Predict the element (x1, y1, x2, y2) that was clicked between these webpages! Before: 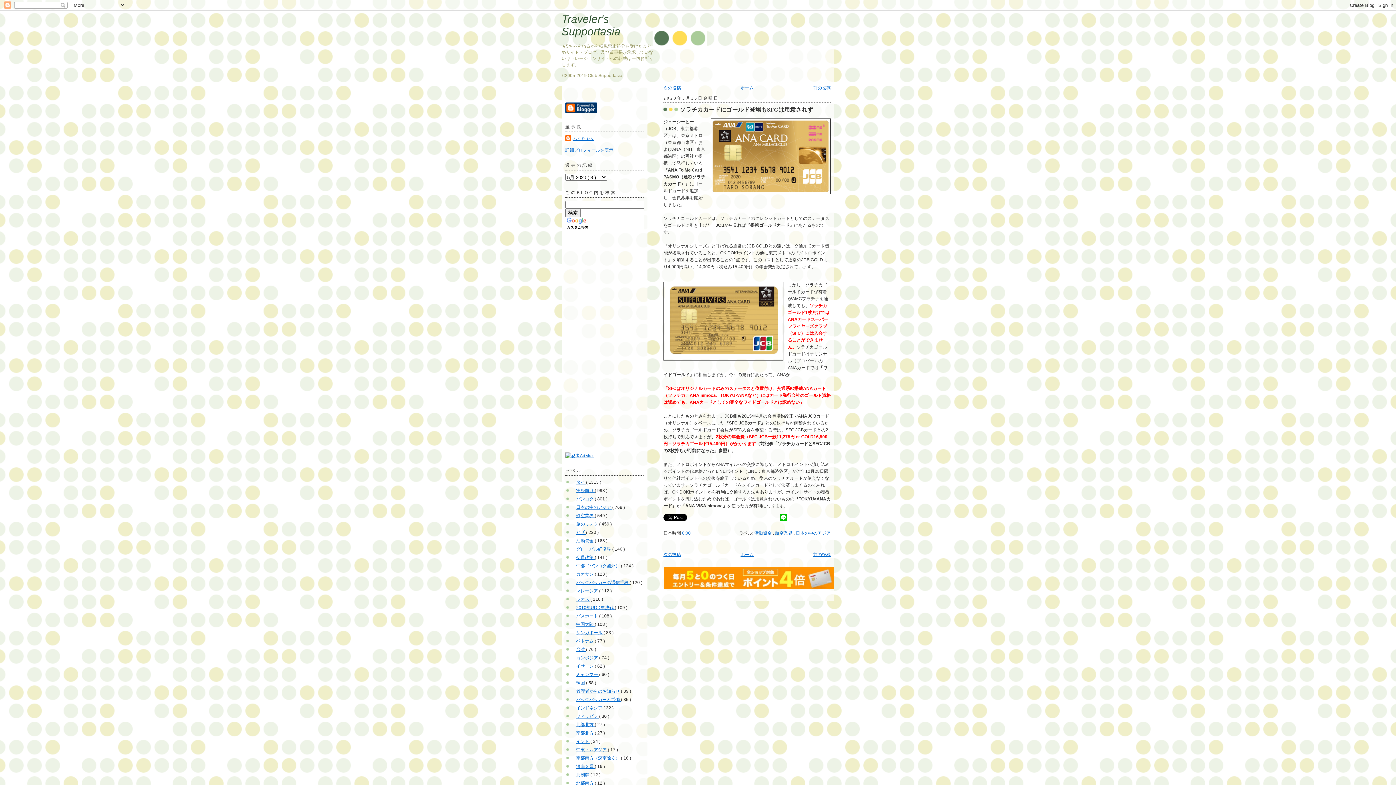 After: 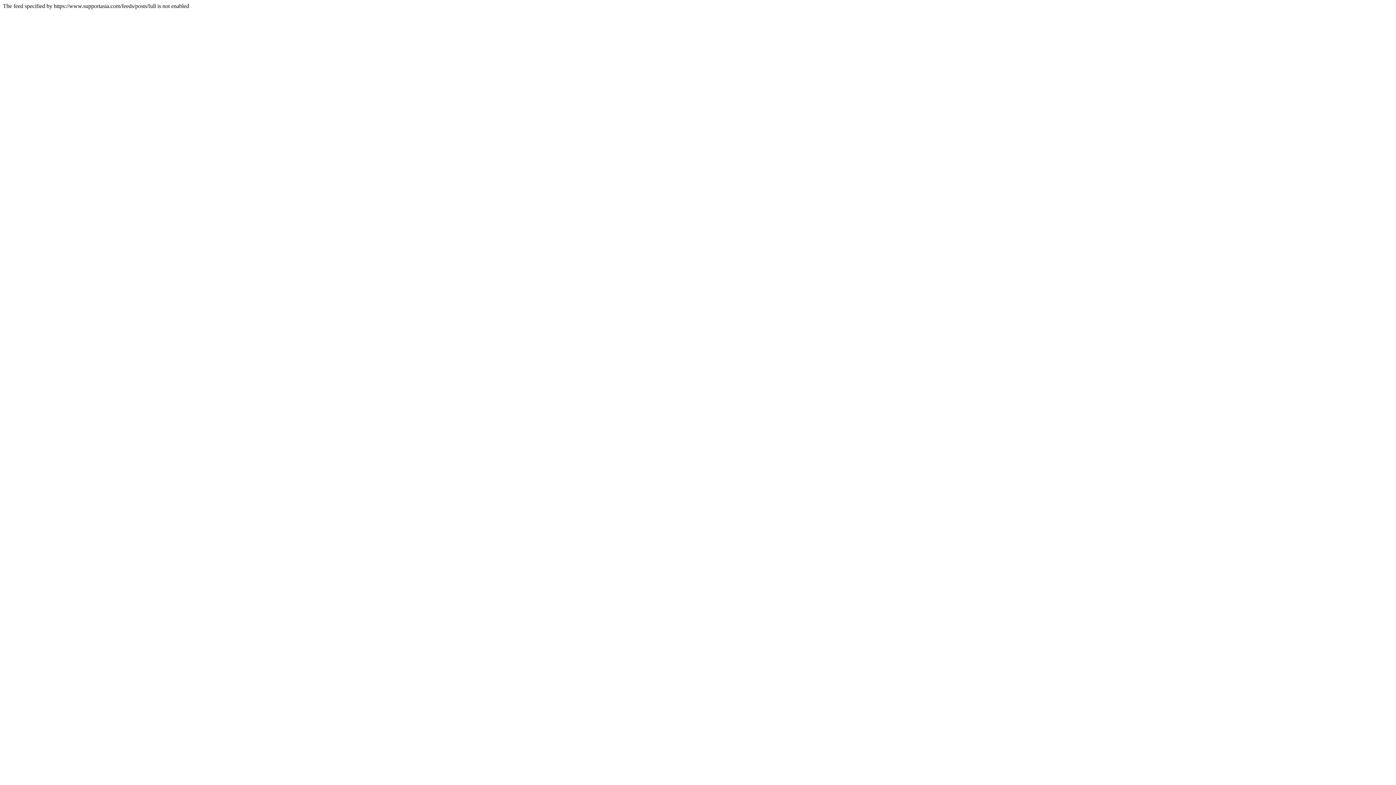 Action: bbox: (570, 664, 575, 669)